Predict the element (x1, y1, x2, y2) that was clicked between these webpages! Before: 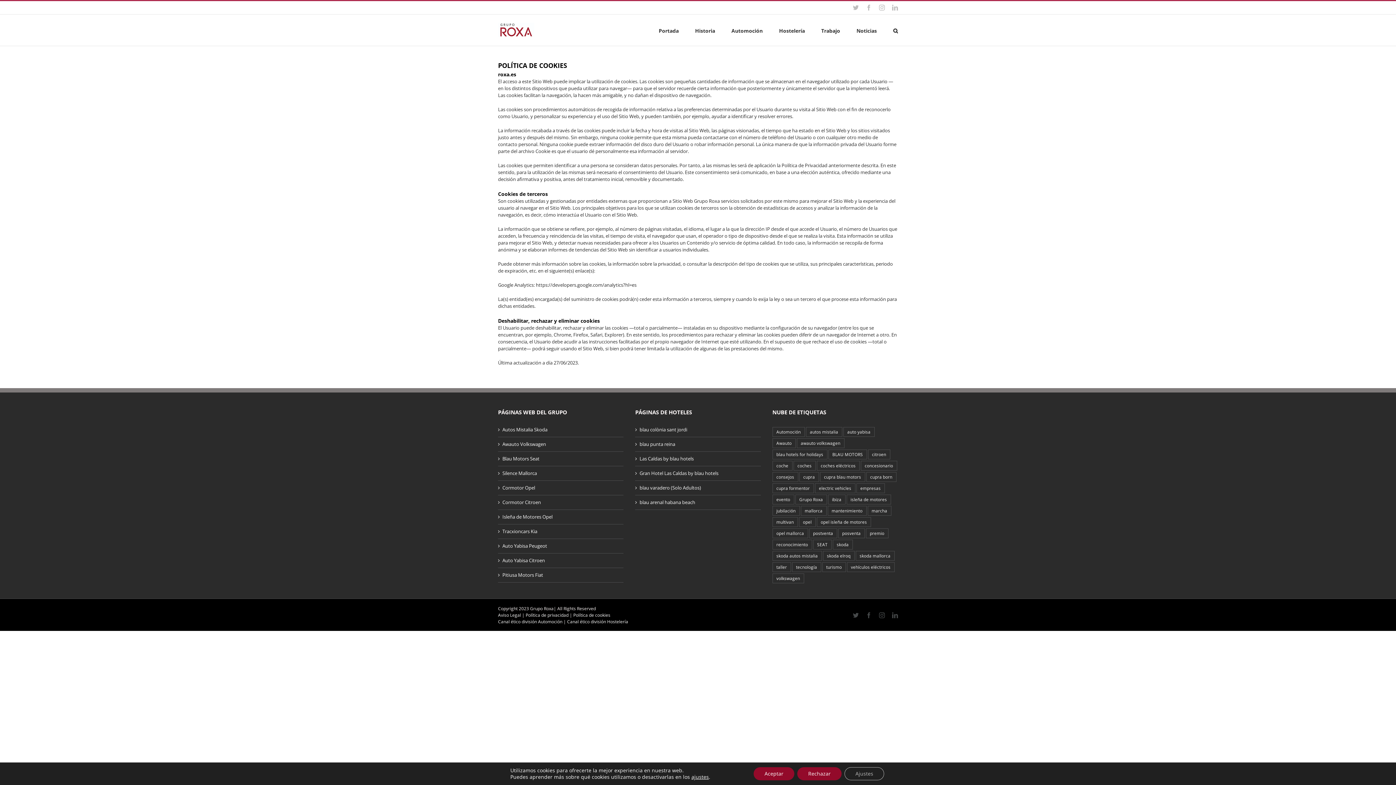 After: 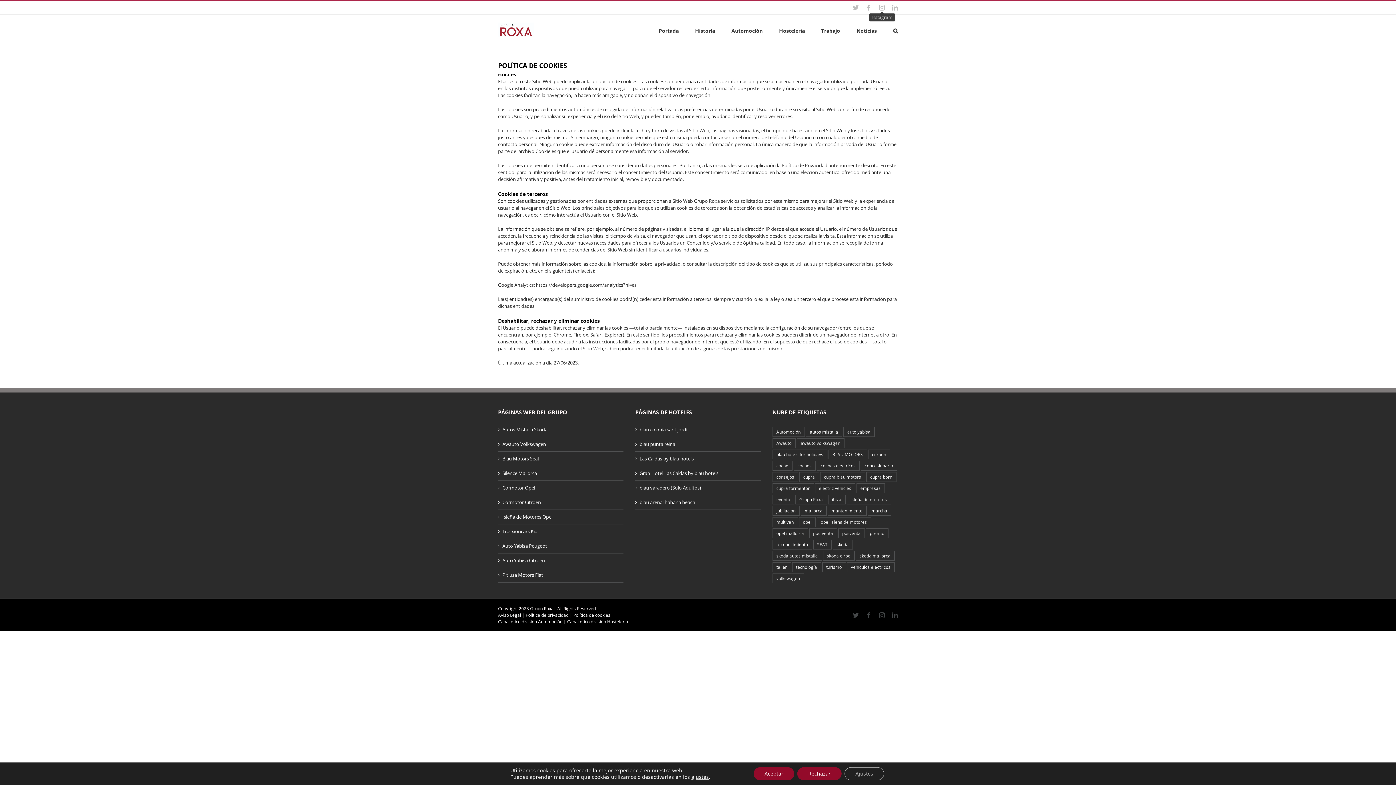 Action: bbox: (879, 4, 885, 10) label: Instagram